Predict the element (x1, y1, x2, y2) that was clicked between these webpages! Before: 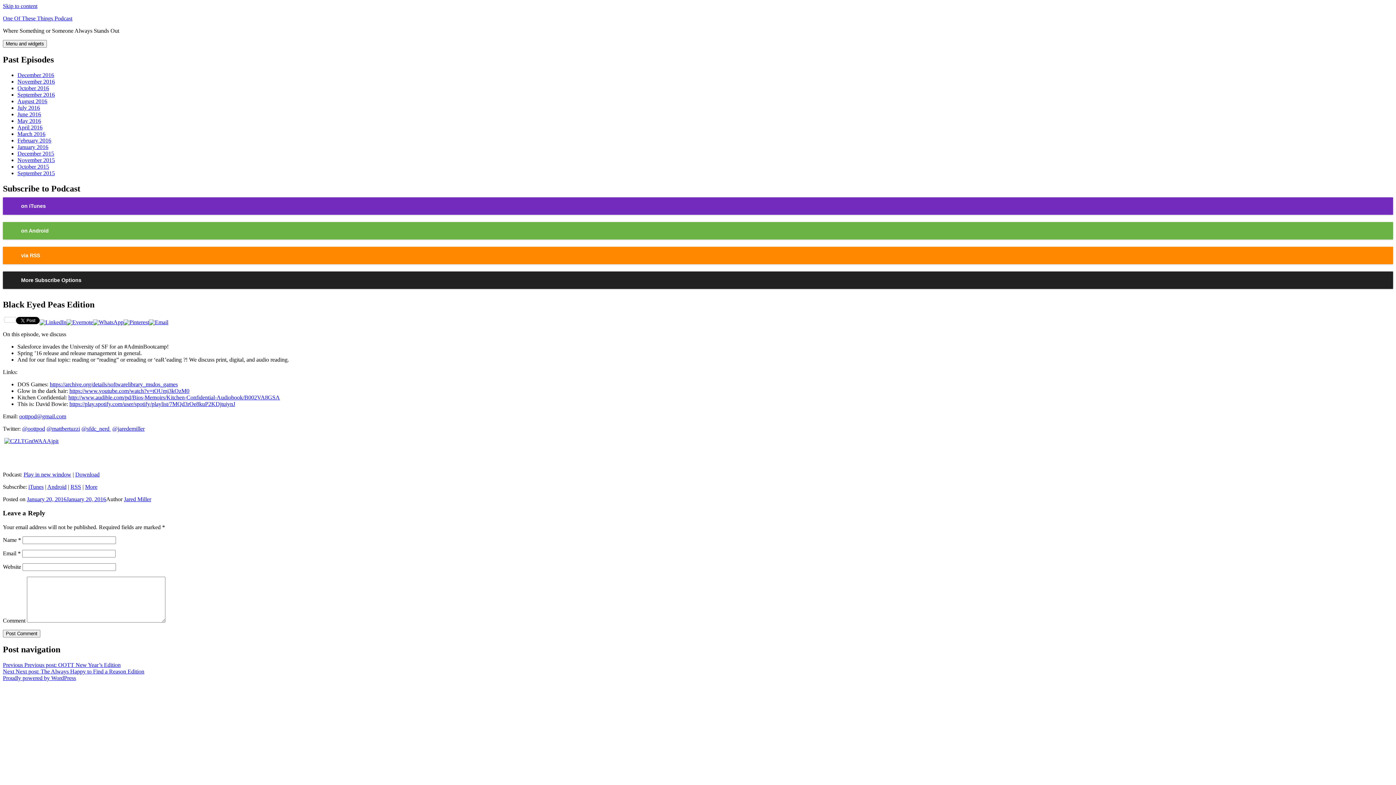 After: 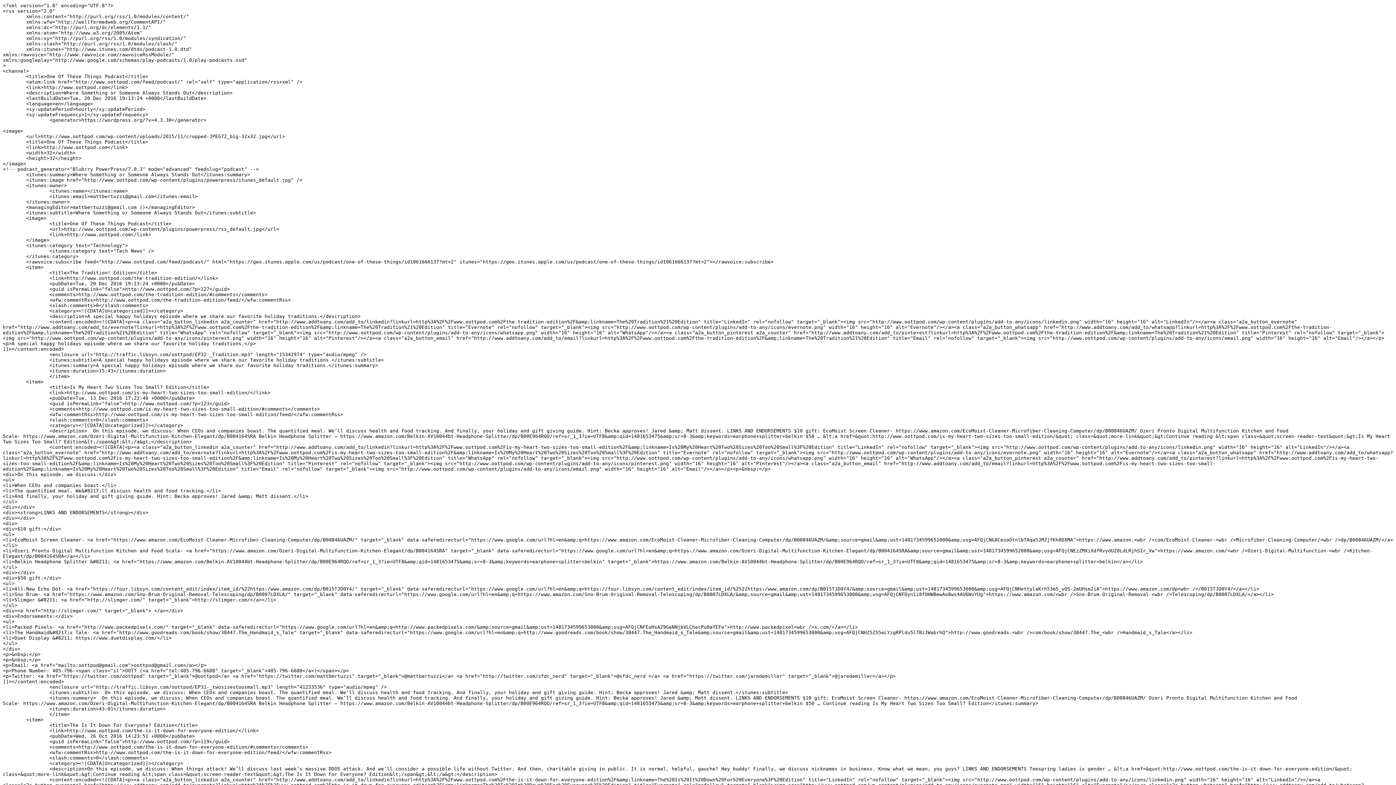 Action: bbox: (2, 246, 1393, 264) label: via RSS